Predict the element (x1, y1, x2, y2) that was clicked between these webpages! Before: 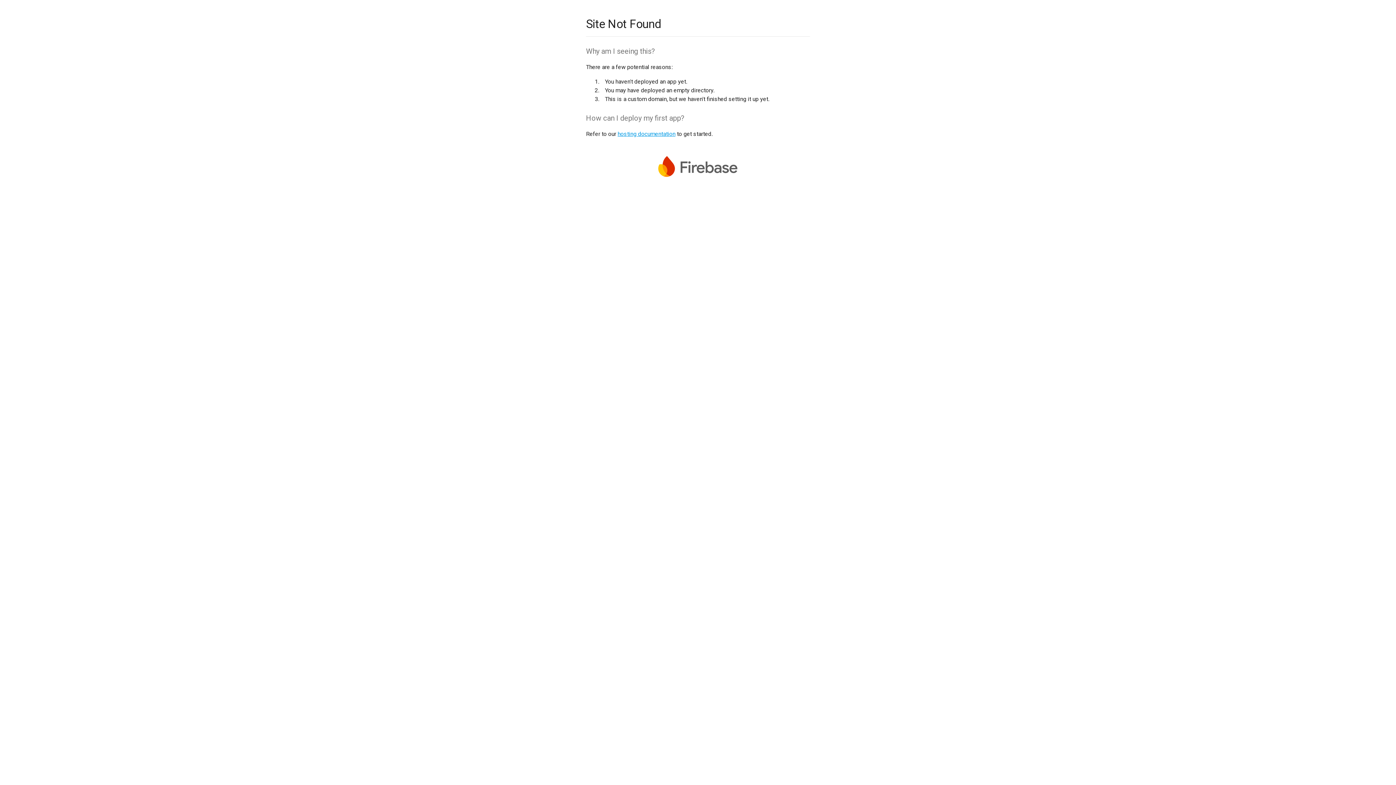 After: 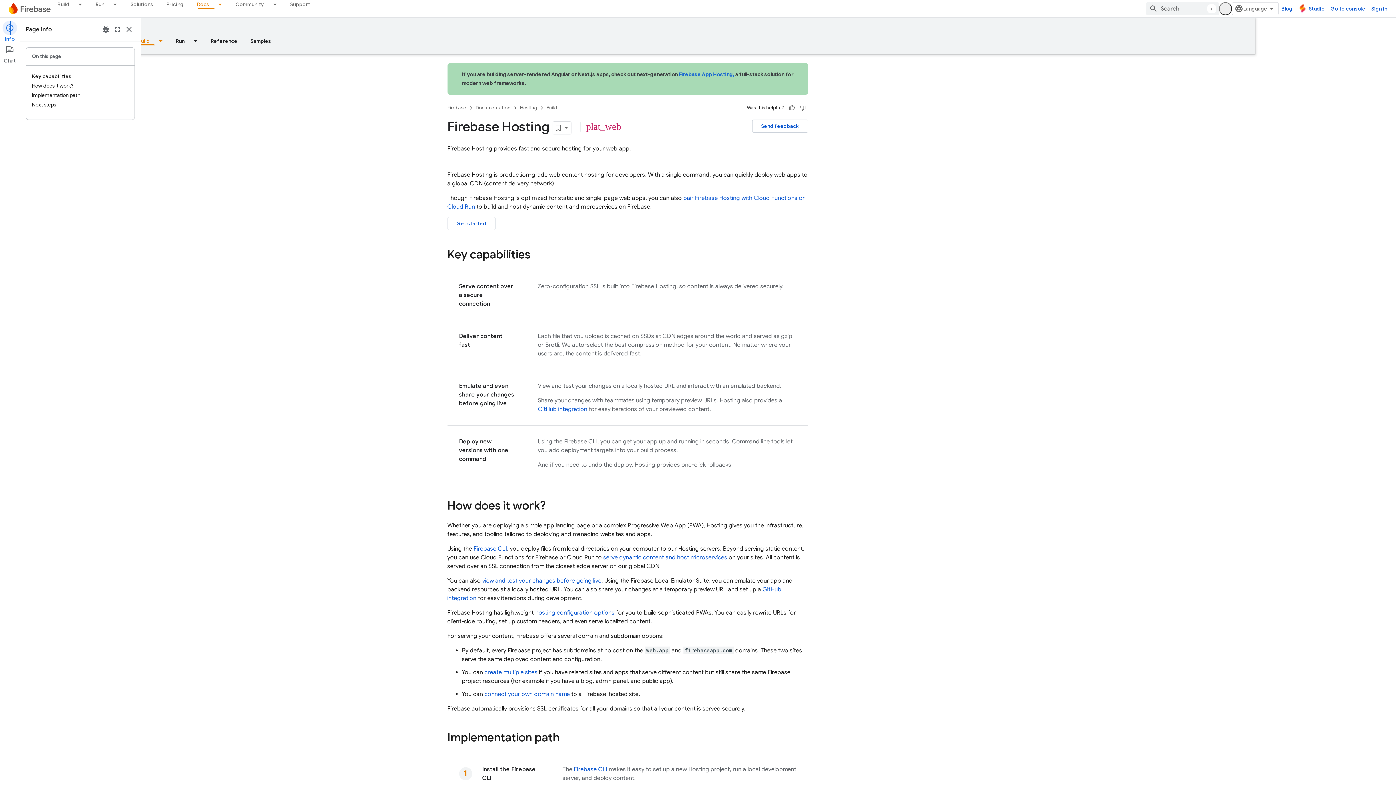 Action: bbox: (617, 130, 675, 137) label: hosting documentation